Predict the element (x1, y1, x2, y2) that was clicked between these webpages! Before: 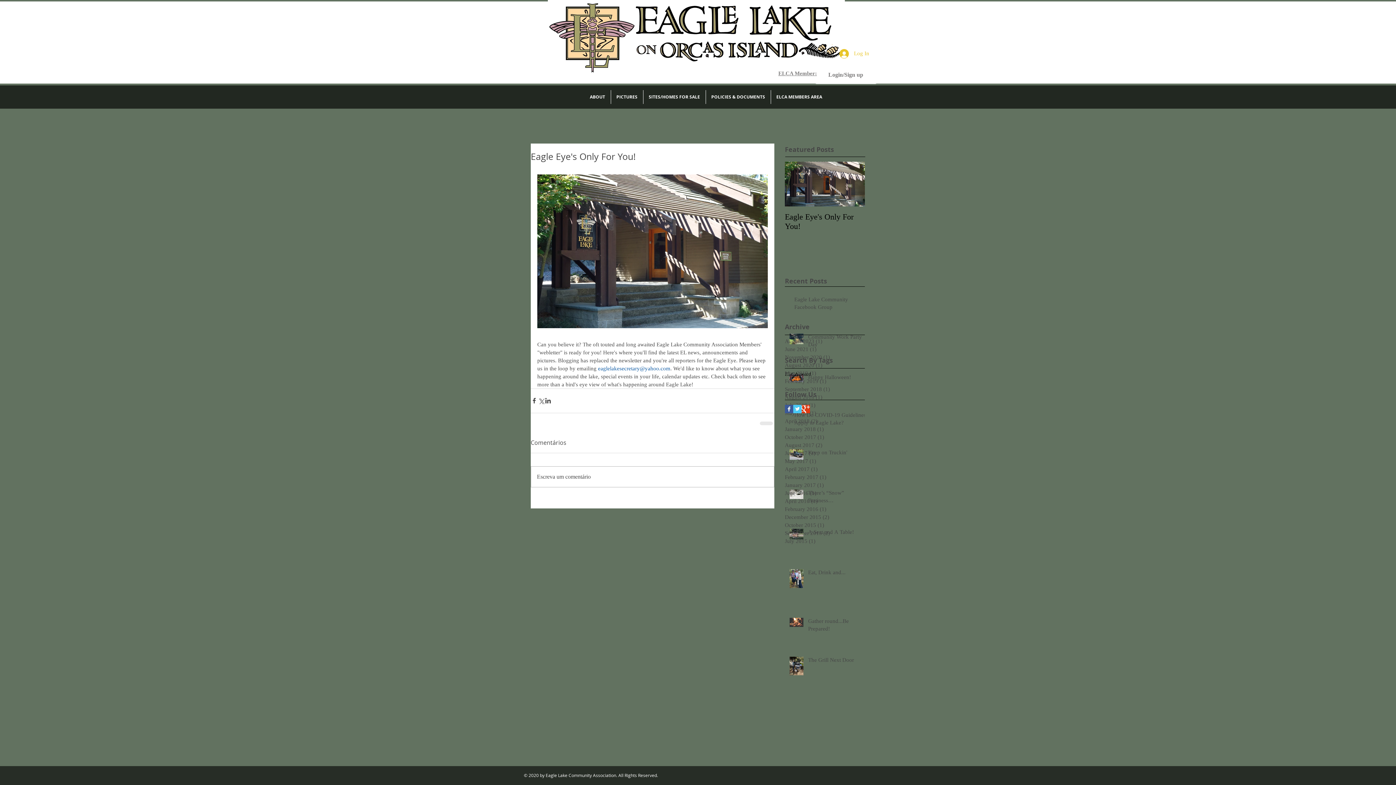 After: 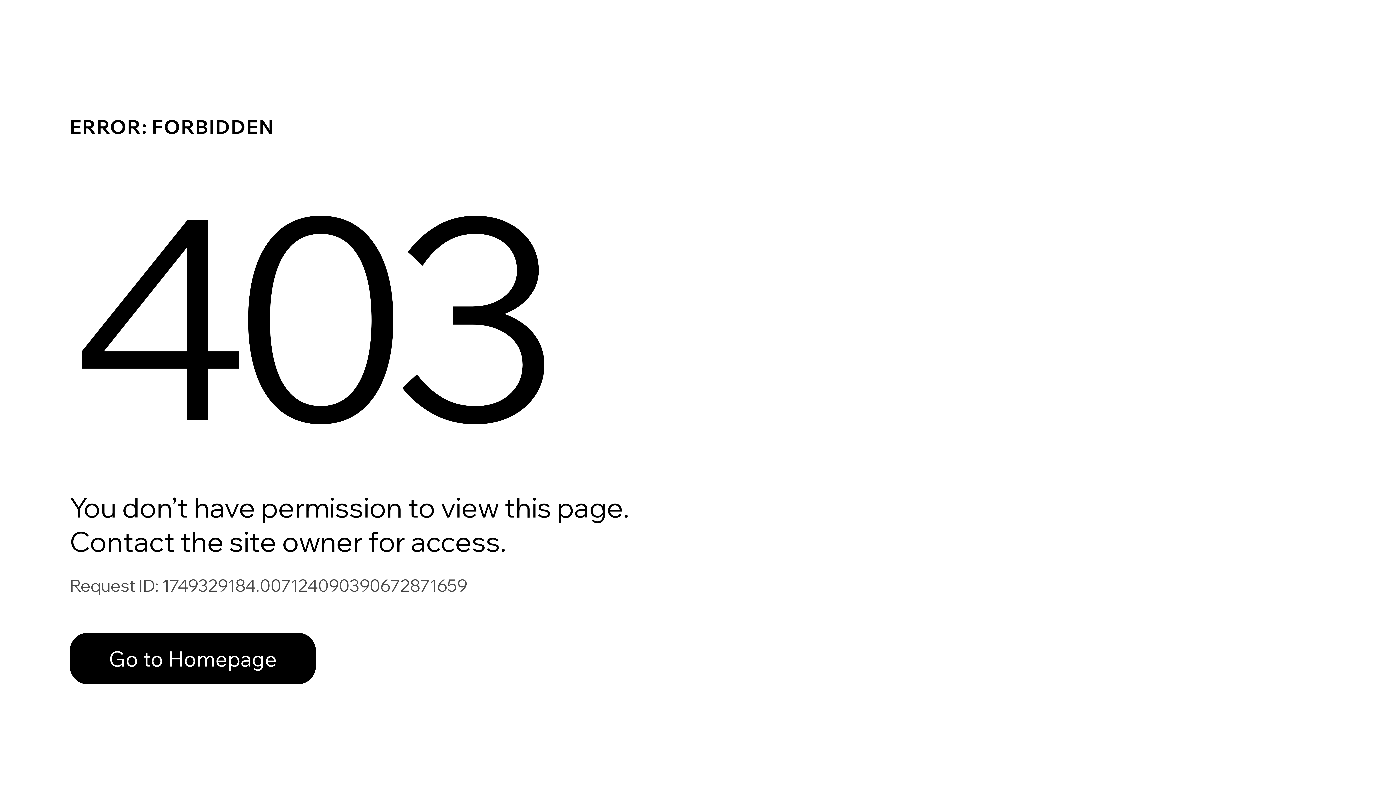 Action: label: April 2017 (1)
1 post bbox: (785, 465, 861, 473)